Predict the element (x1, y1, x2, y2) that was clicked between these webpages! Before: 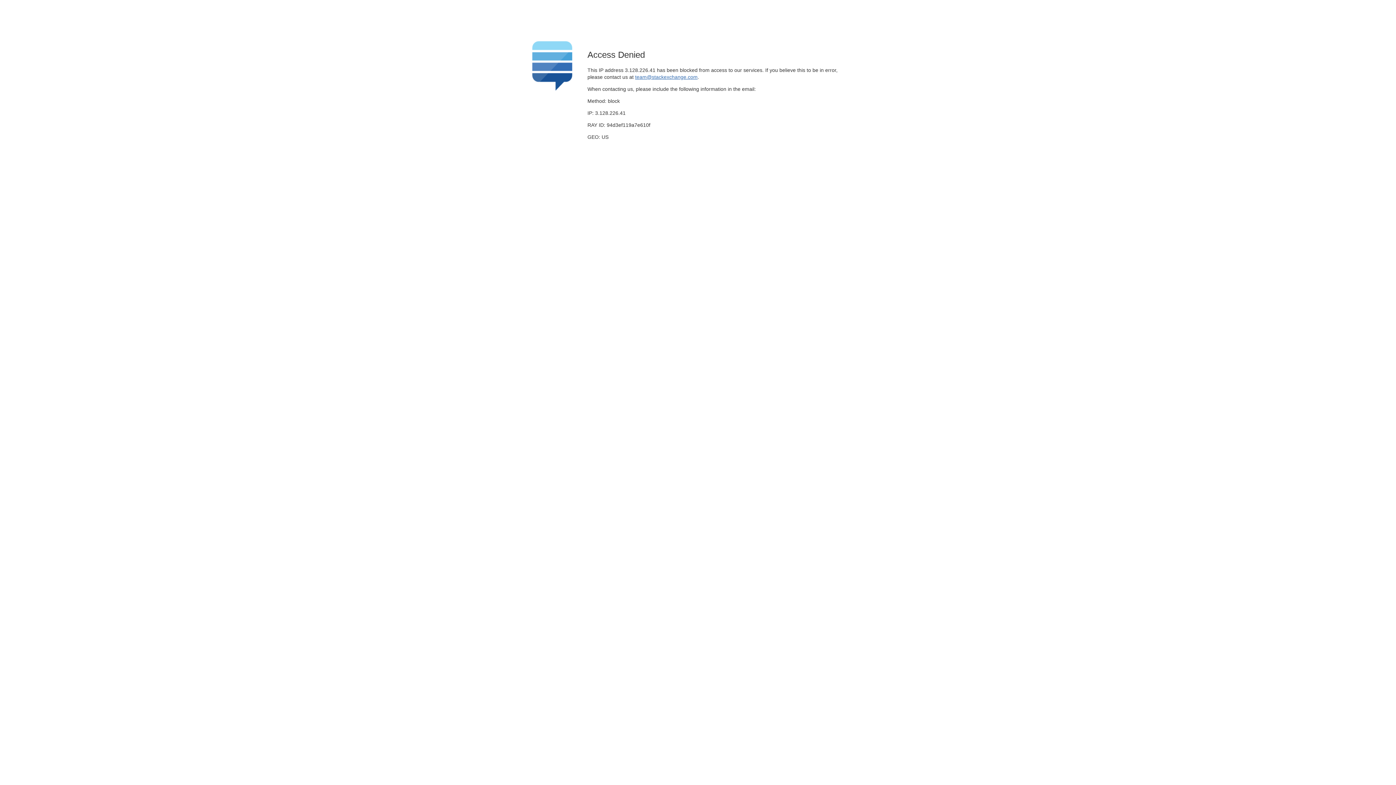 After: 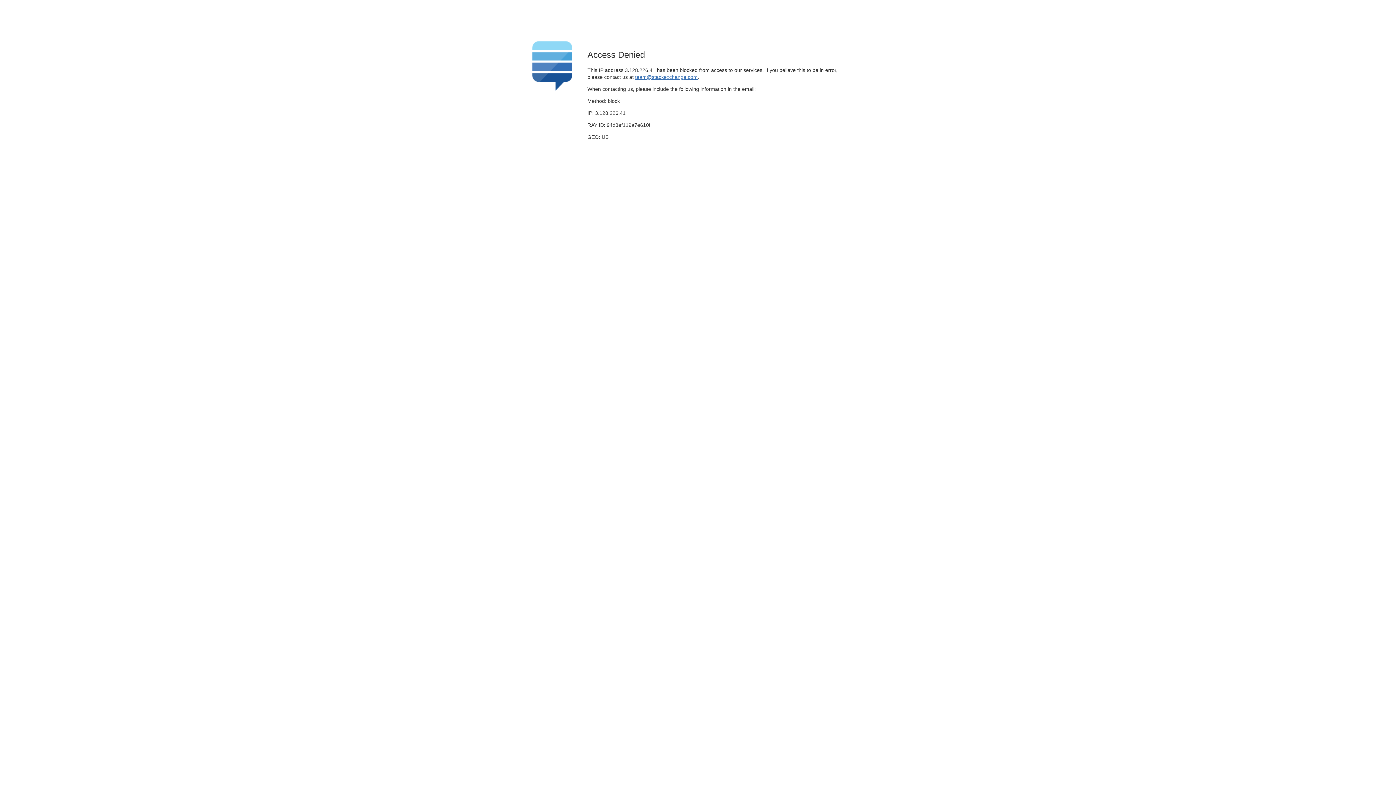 Action: bbox: (635, 74, 697, 79) label: team@stackexchange.com